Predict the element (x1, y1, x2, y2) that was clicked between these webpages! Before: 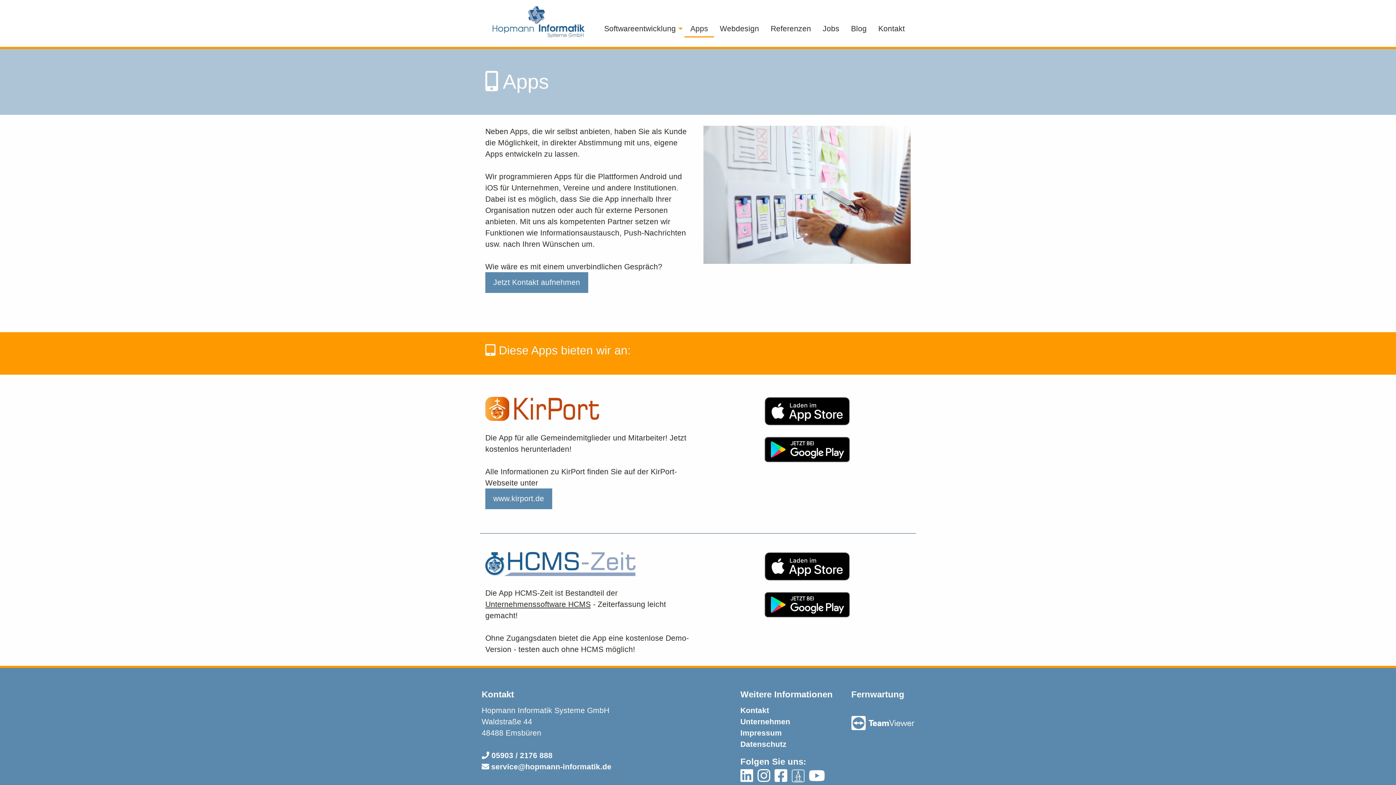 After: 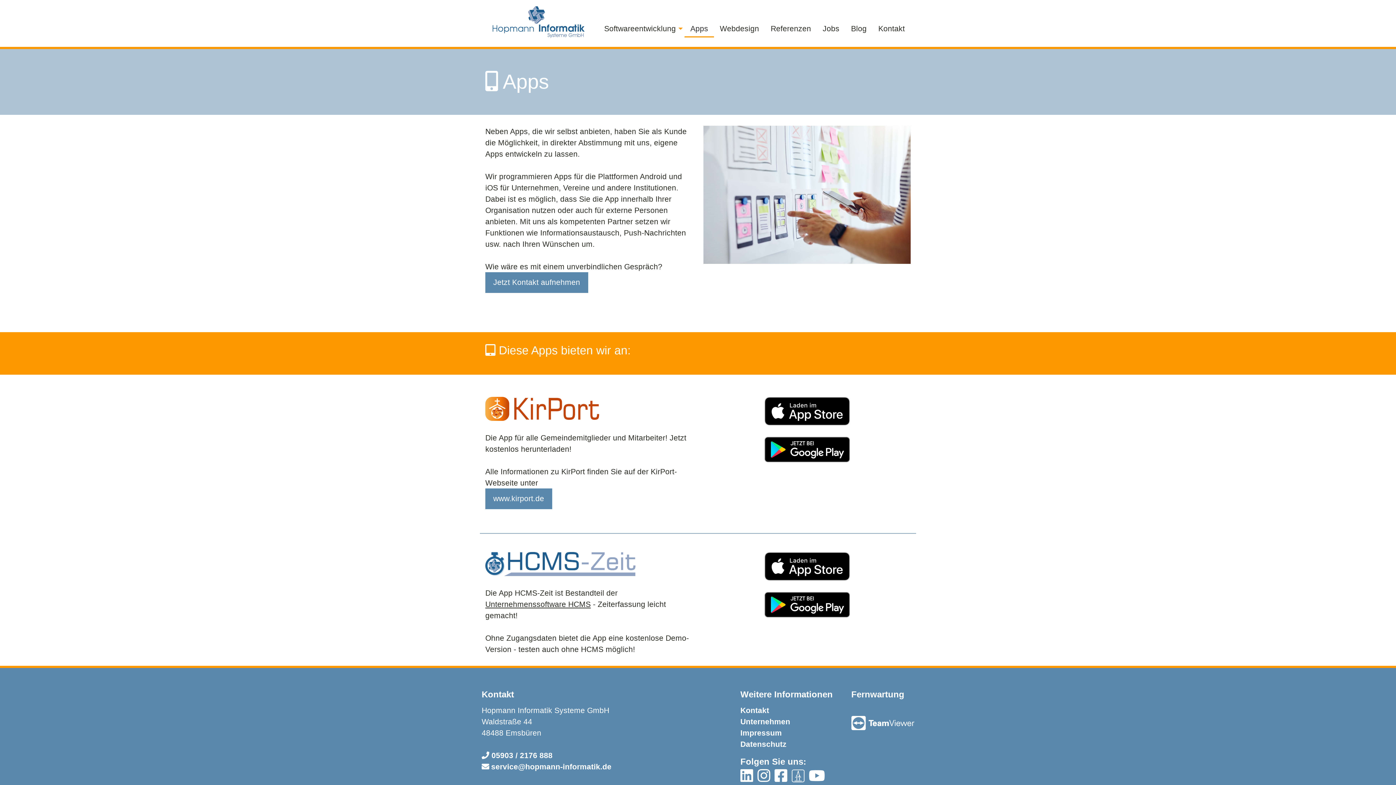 Action: bbox: (791, 774, 804, 782)